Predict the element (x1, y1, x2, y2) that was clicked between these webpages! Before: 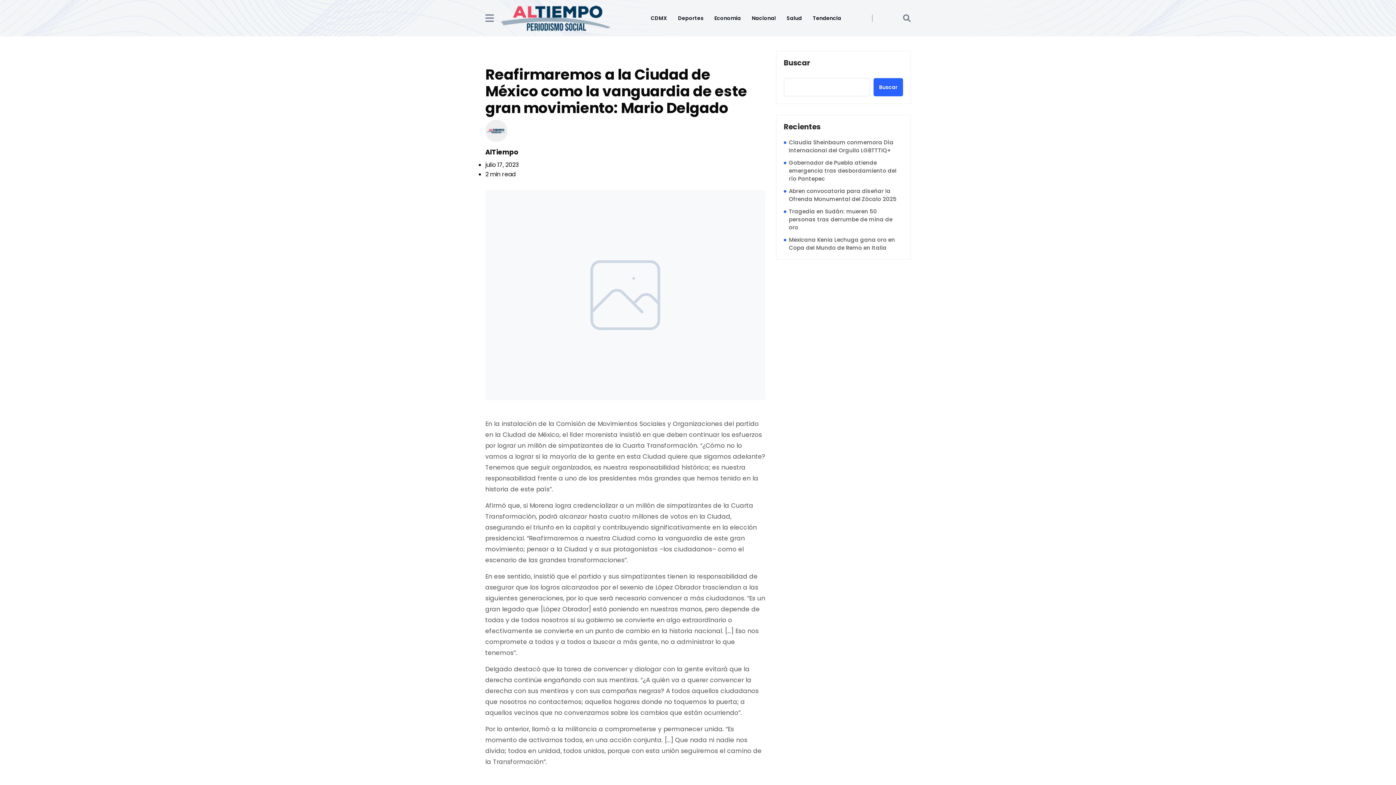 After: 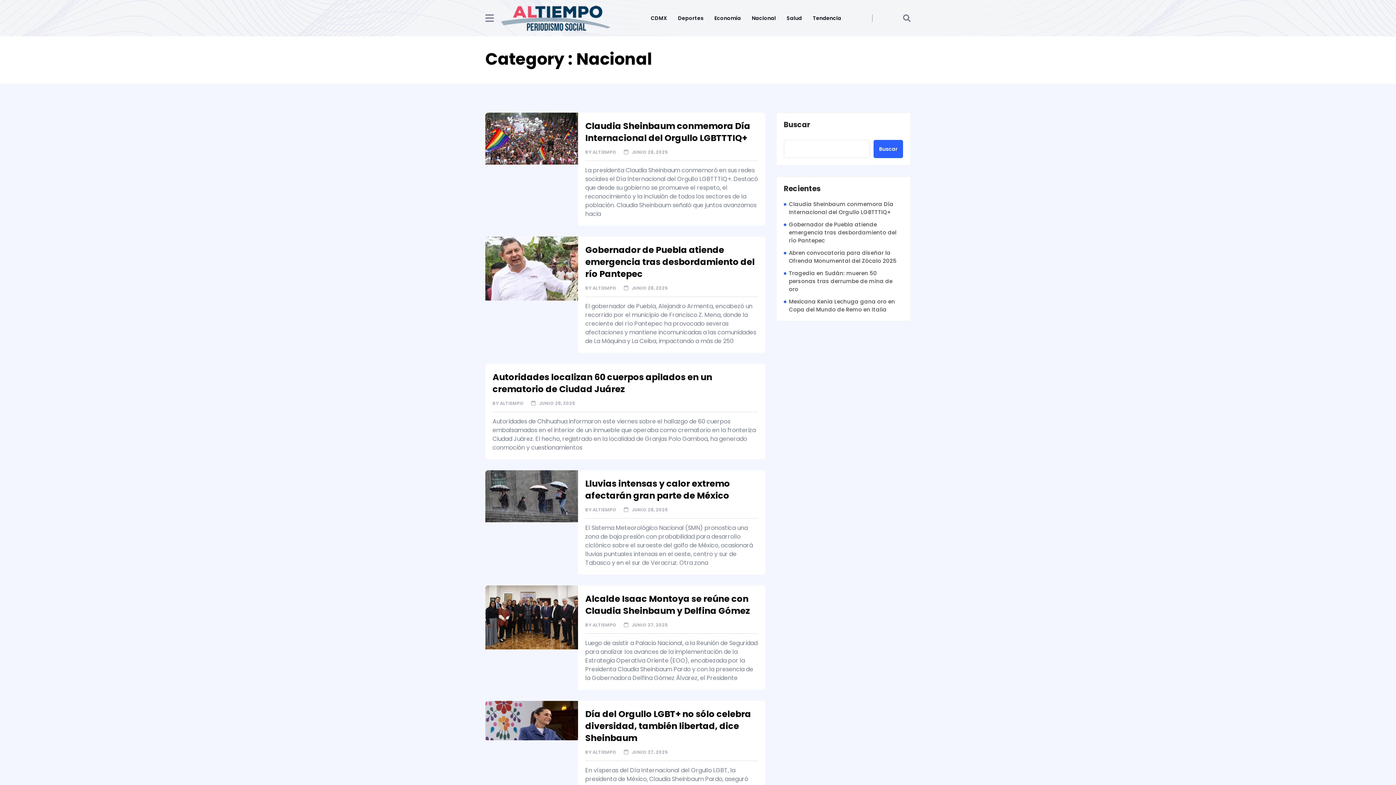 Action: label: Nacional bbox: (746, 2, 781, 33)